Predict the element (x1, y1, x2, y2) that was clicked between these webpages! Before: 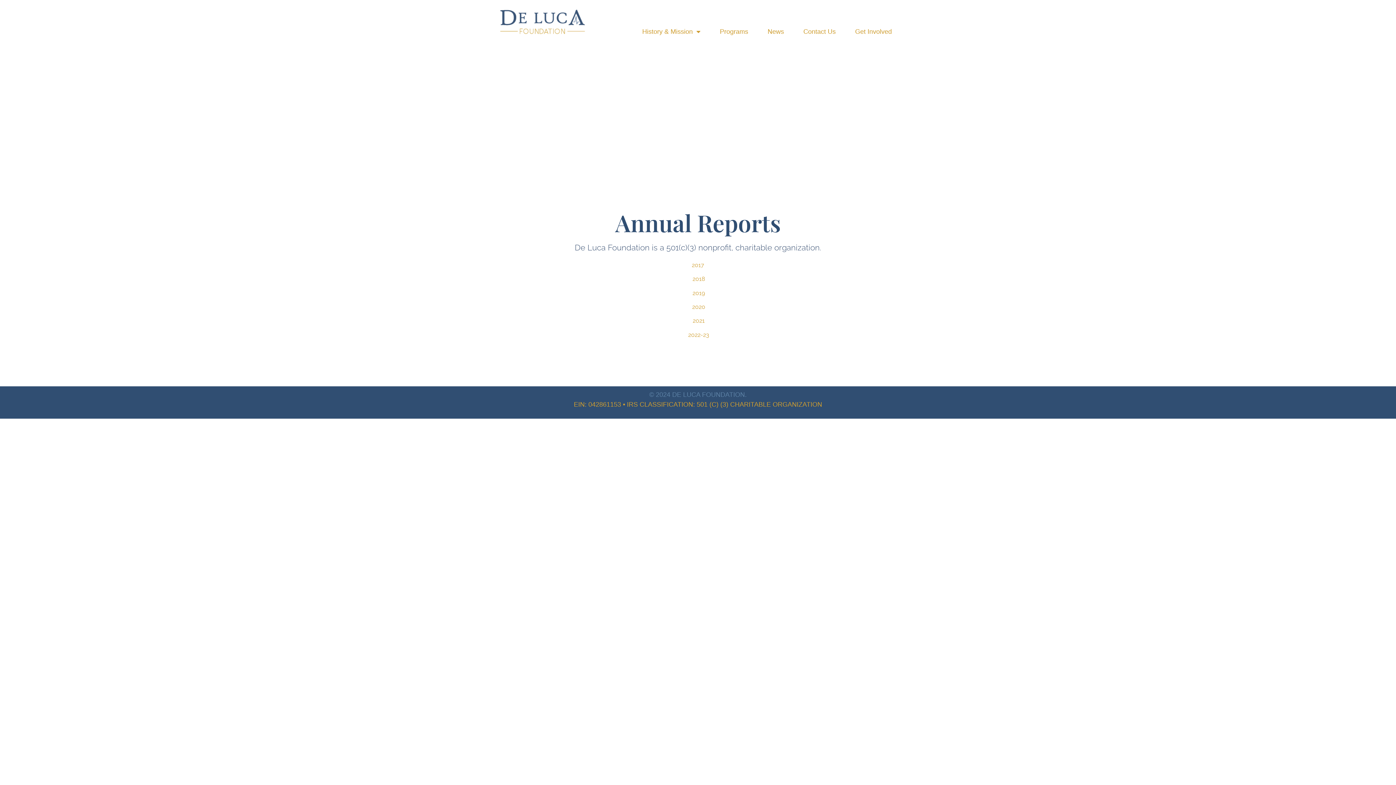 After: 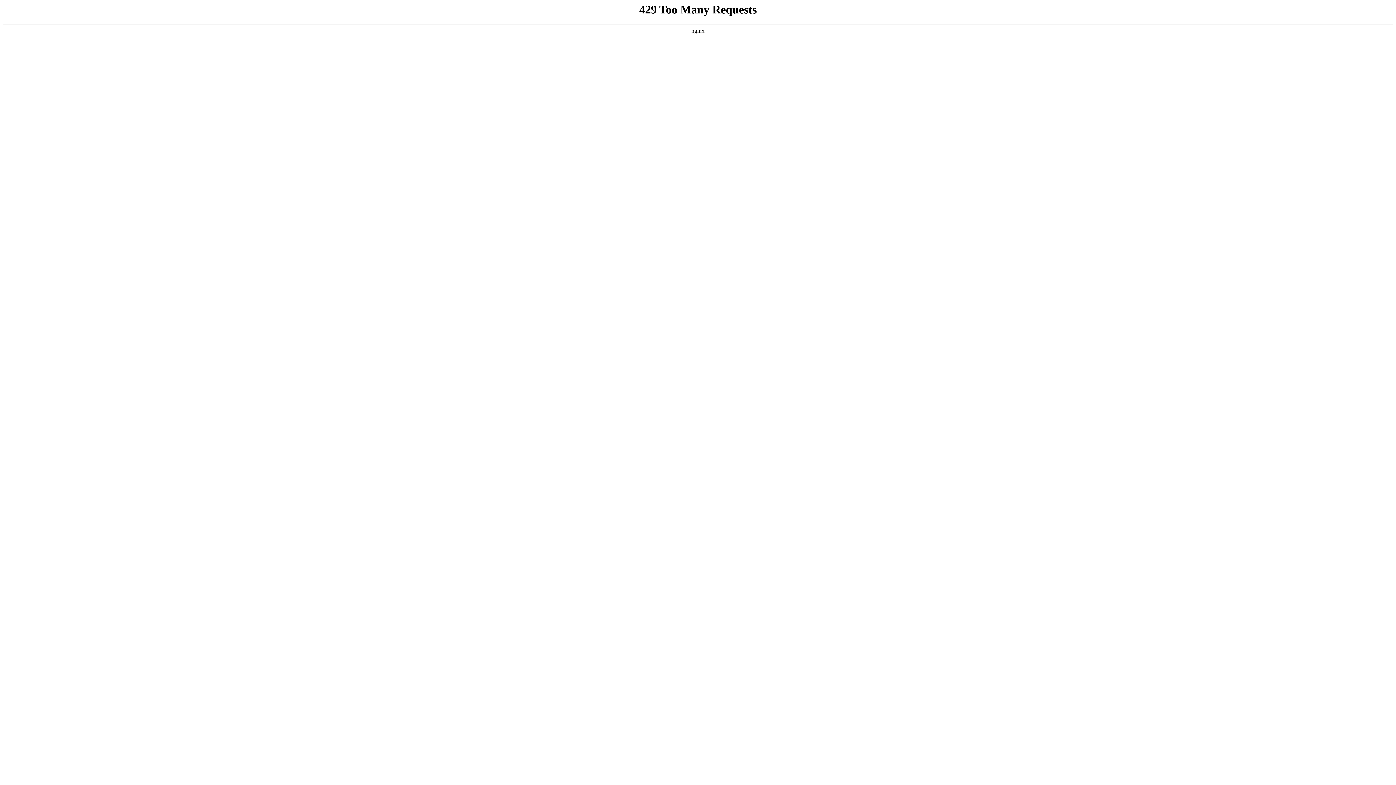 Action: bbox: (574, 401, 822, 408) label: EIN: 042861153 • IRS CLASSIFICATION: 501 (C) (3) CHARITABLE ORGANIZATION